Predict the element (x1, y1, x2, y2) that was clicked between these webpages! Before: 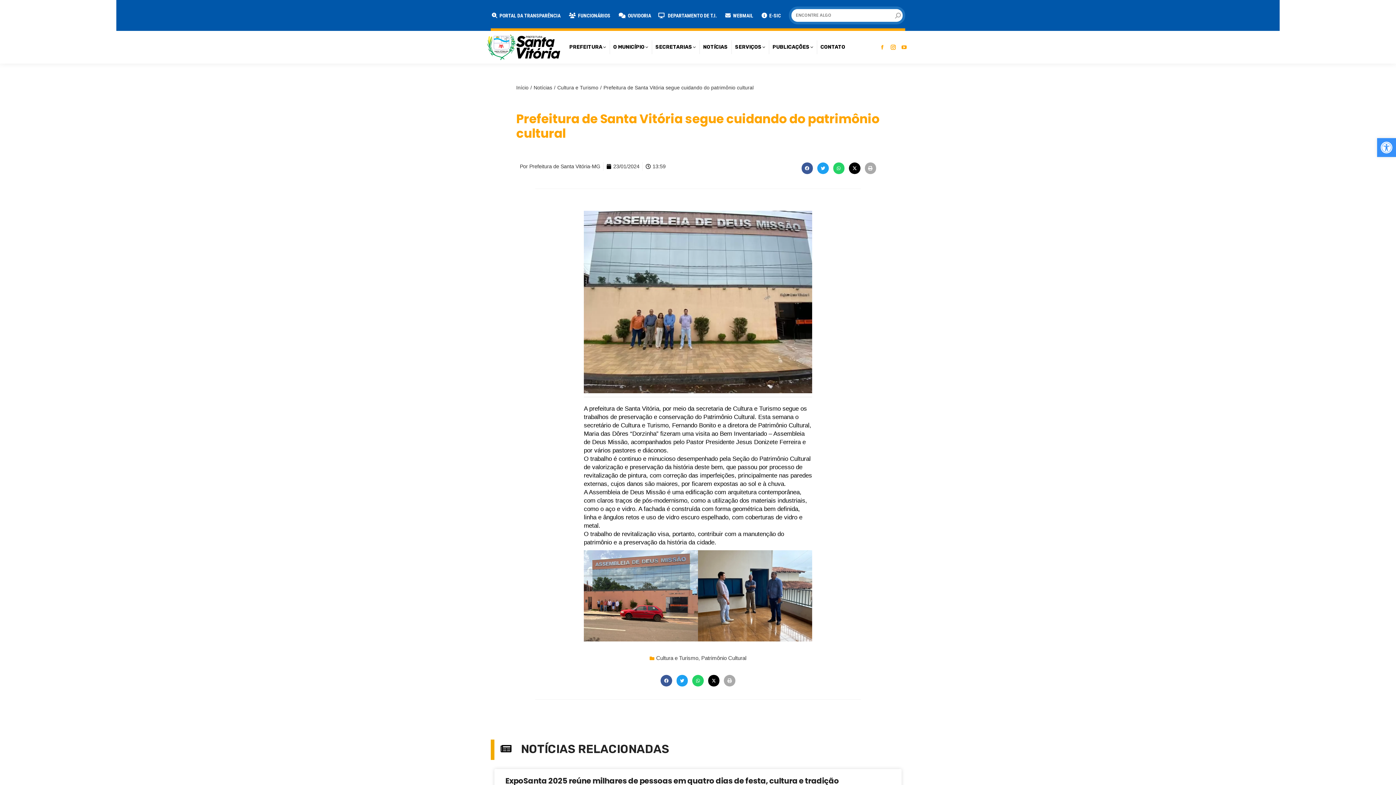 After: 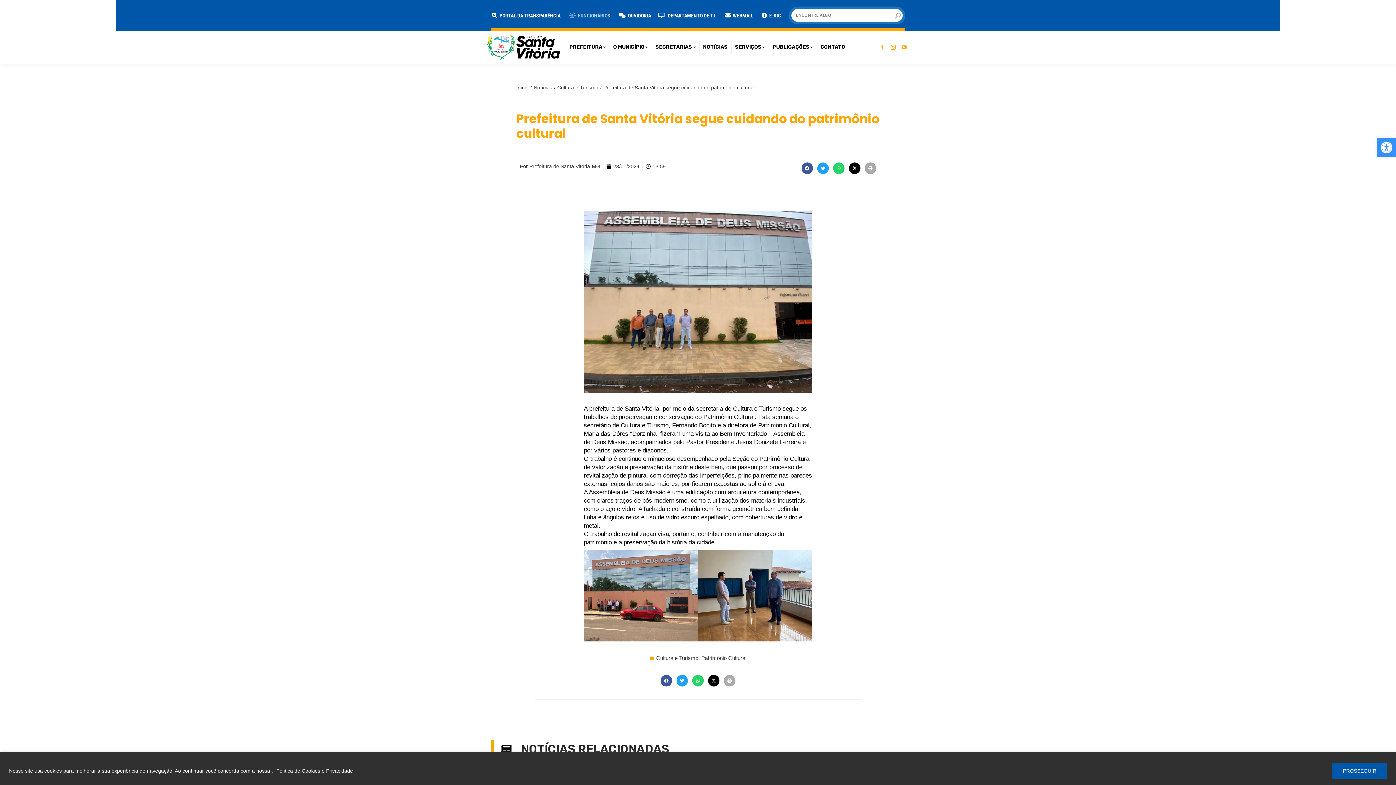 Action: label:  FUNCIONÁRIOS bbox: (568, 10, 610, 20)